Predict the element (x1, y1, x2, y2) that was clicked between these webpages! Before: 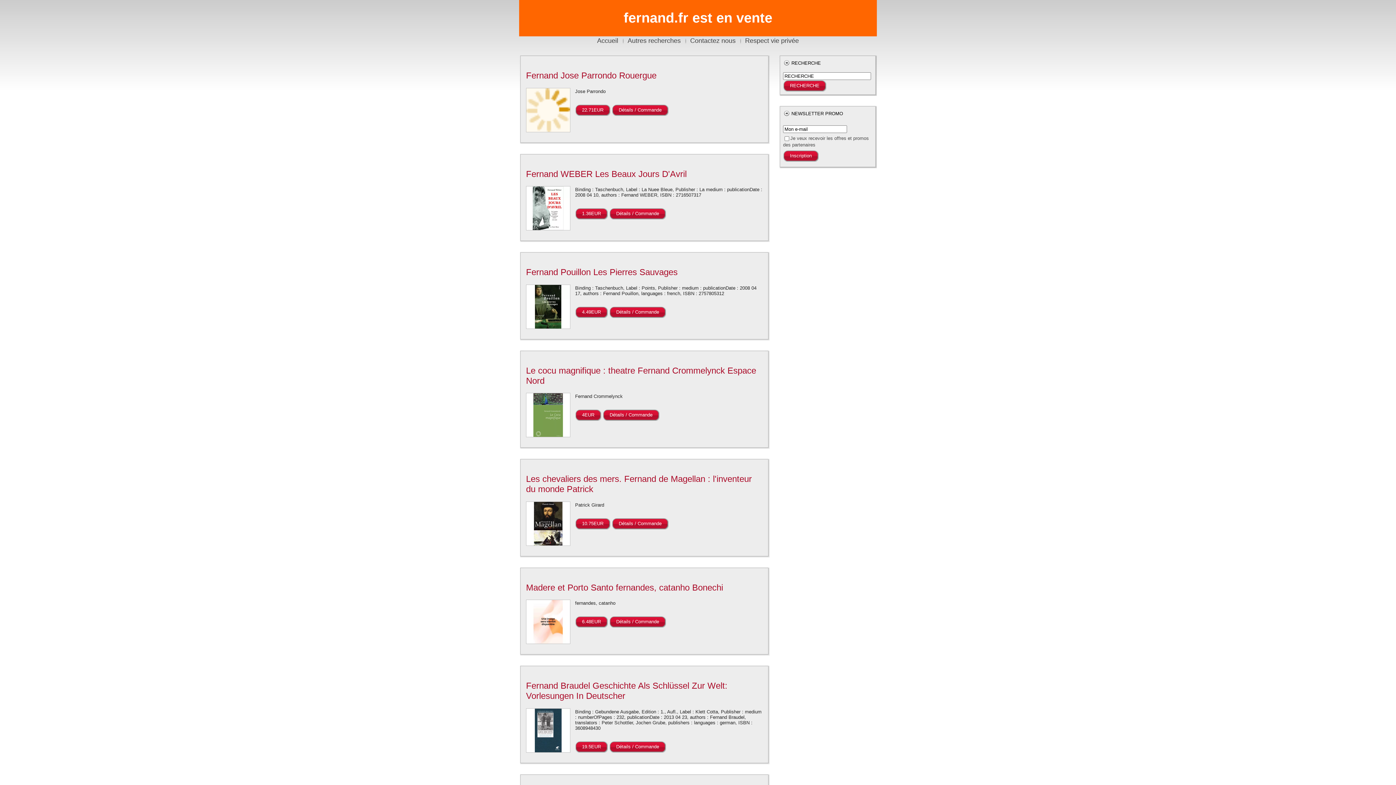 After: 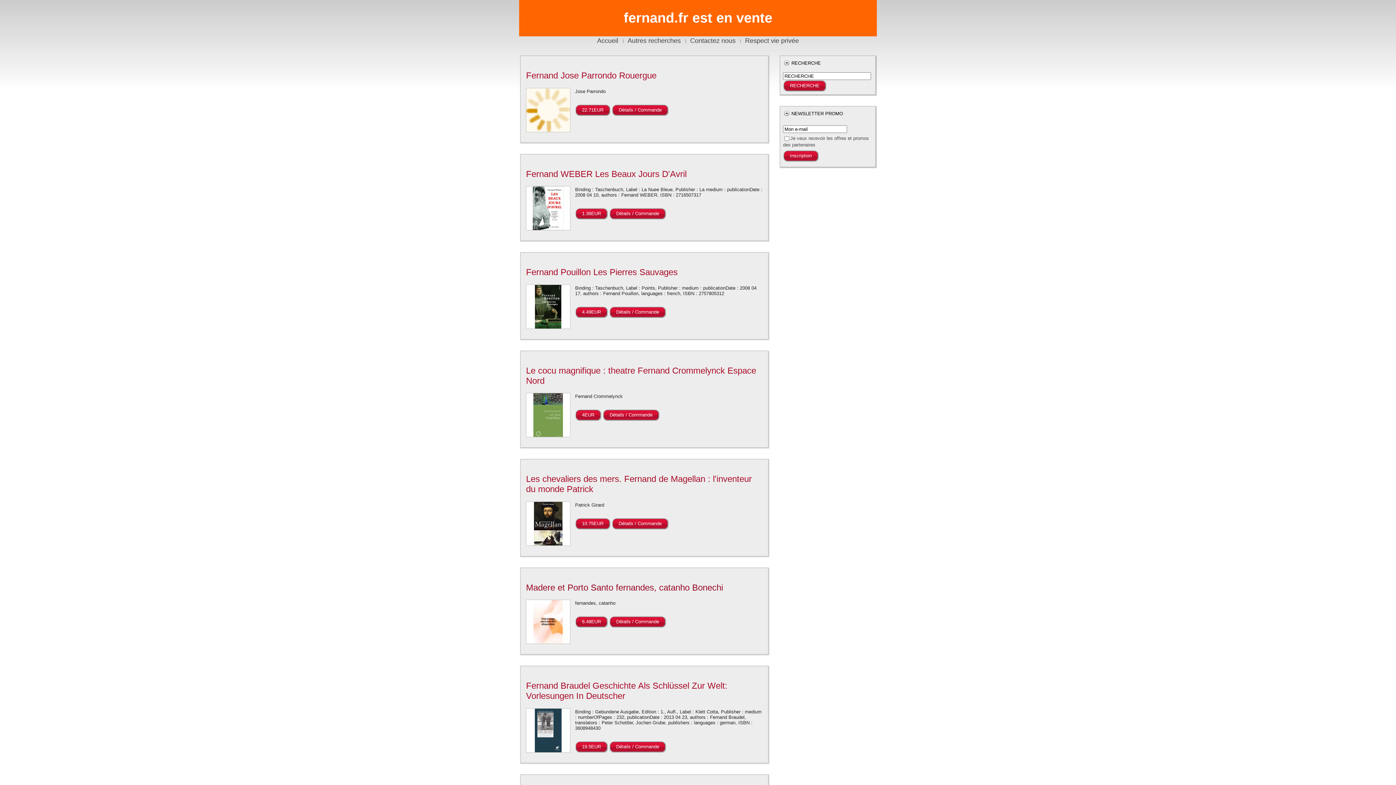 Action: label: Madere et Porto Santo fernandes, catanho Bonechi bbox: (526, 582, 723, 592)